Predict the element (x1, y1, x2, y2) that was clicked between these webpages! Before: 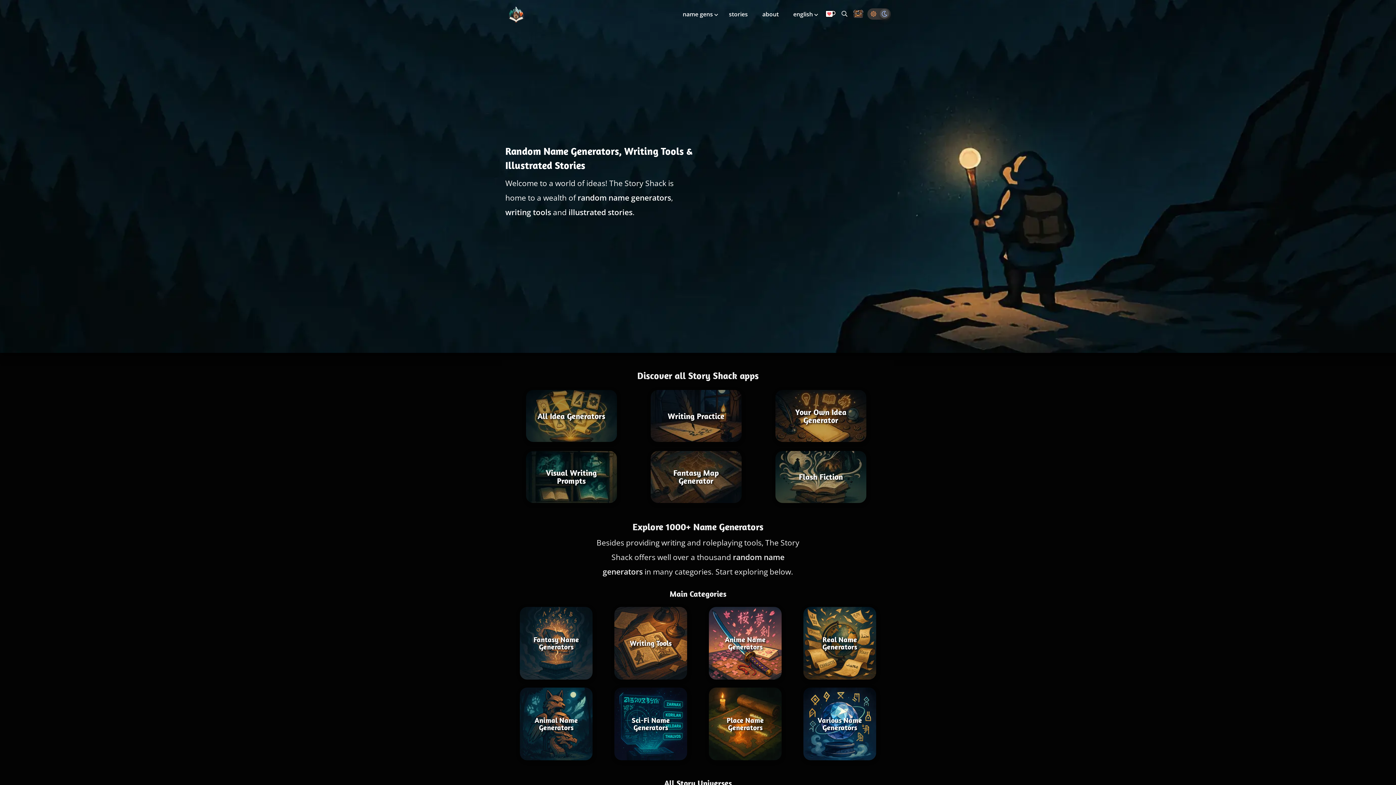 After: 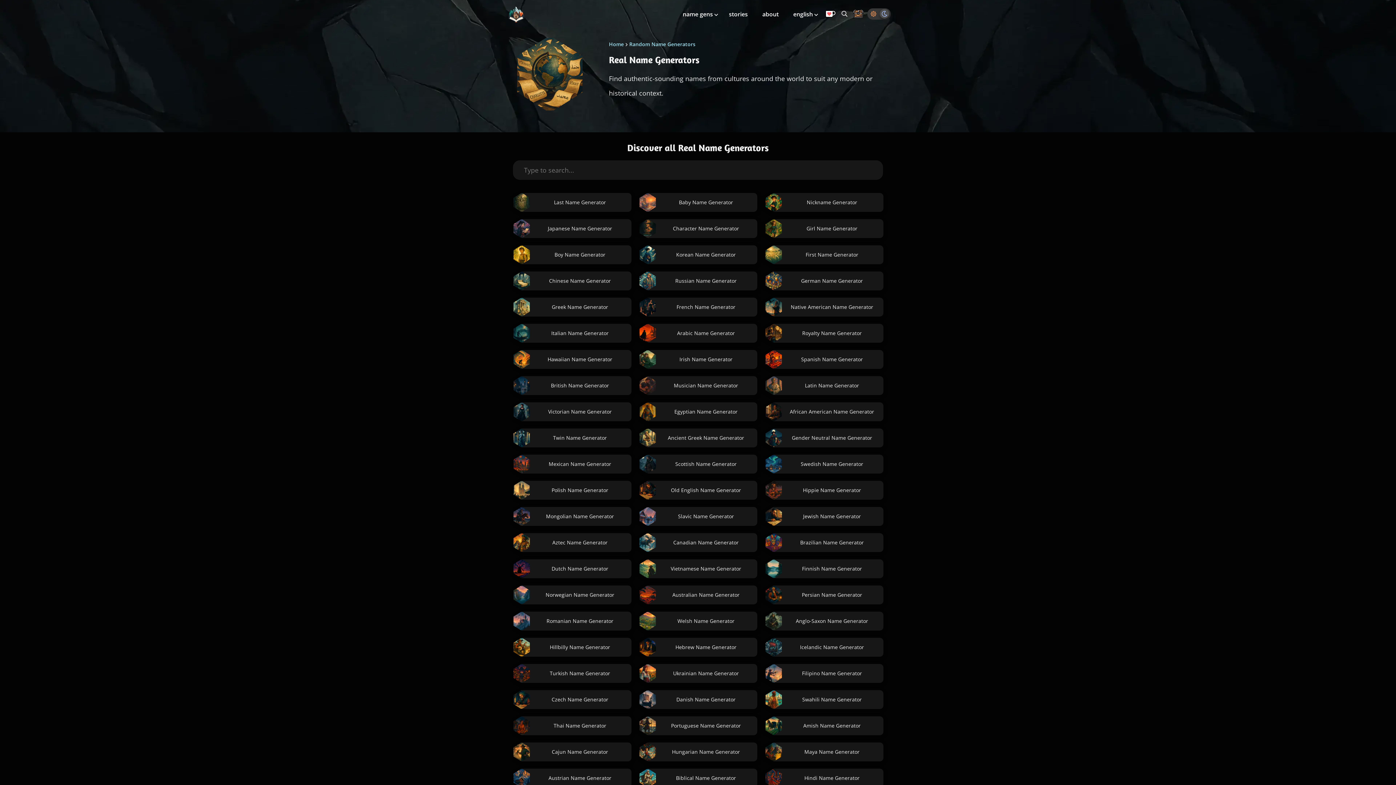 Action: bbox: (803, 607, 876, 680) label: Real Name Generators